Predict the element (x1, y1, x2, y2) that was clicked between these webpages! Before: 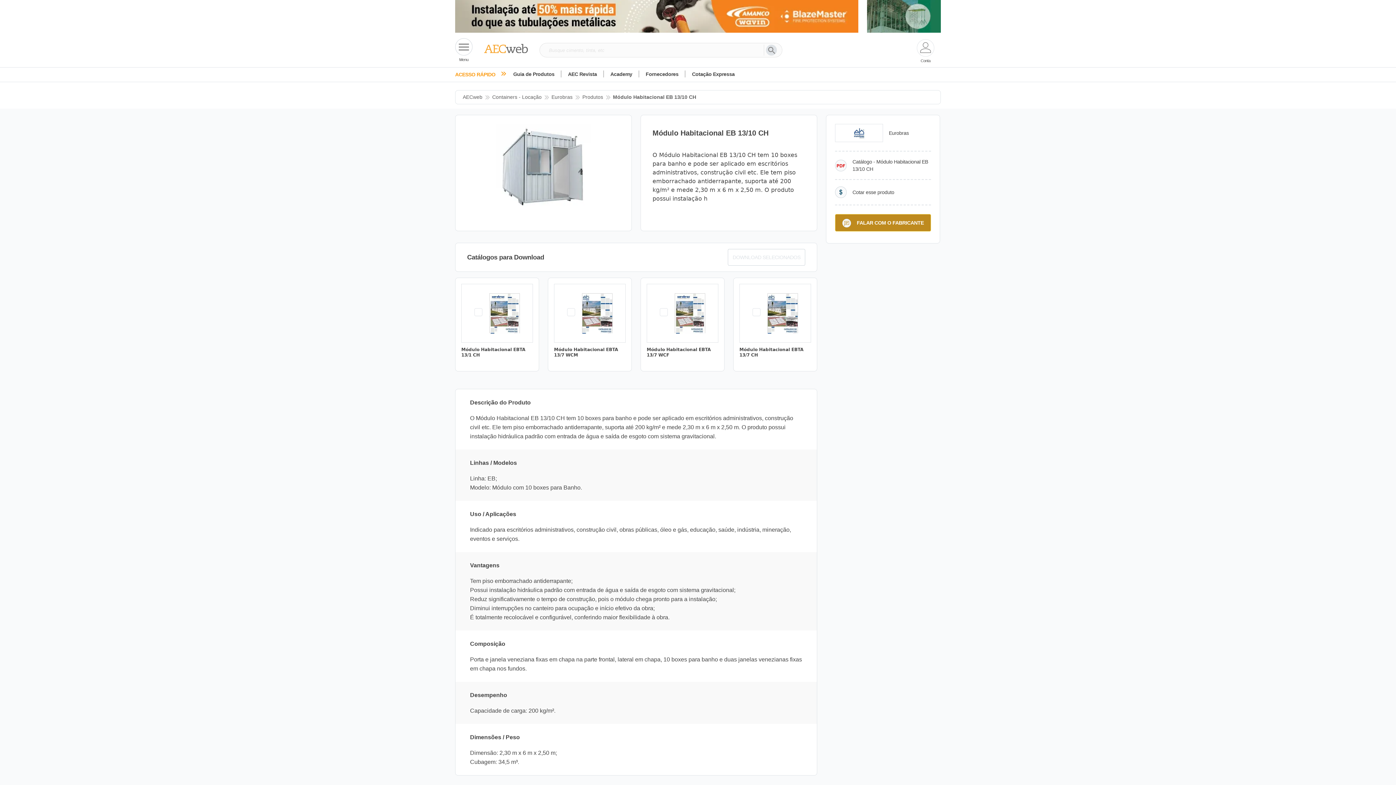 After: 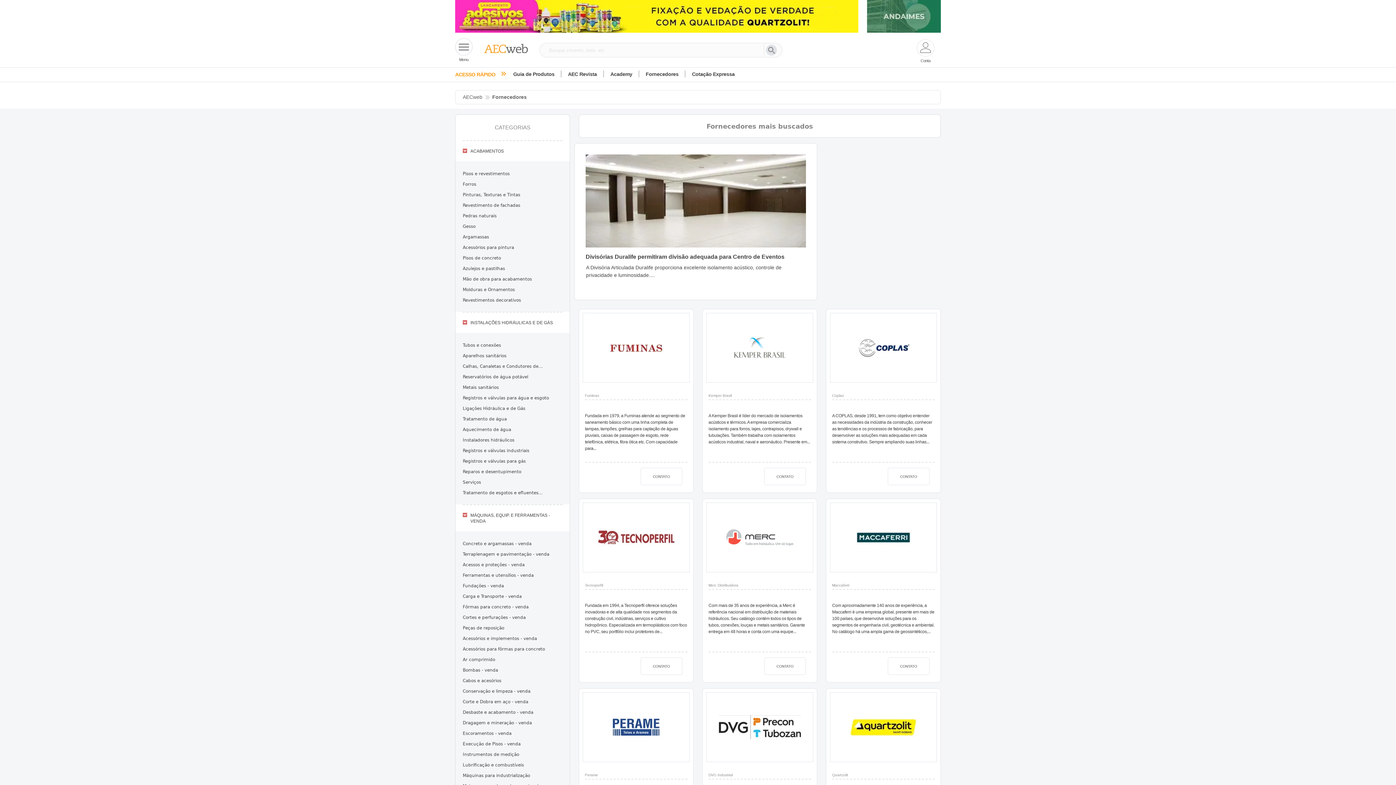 Action: bbox: (582, 93, 603, 101) label: Produtos